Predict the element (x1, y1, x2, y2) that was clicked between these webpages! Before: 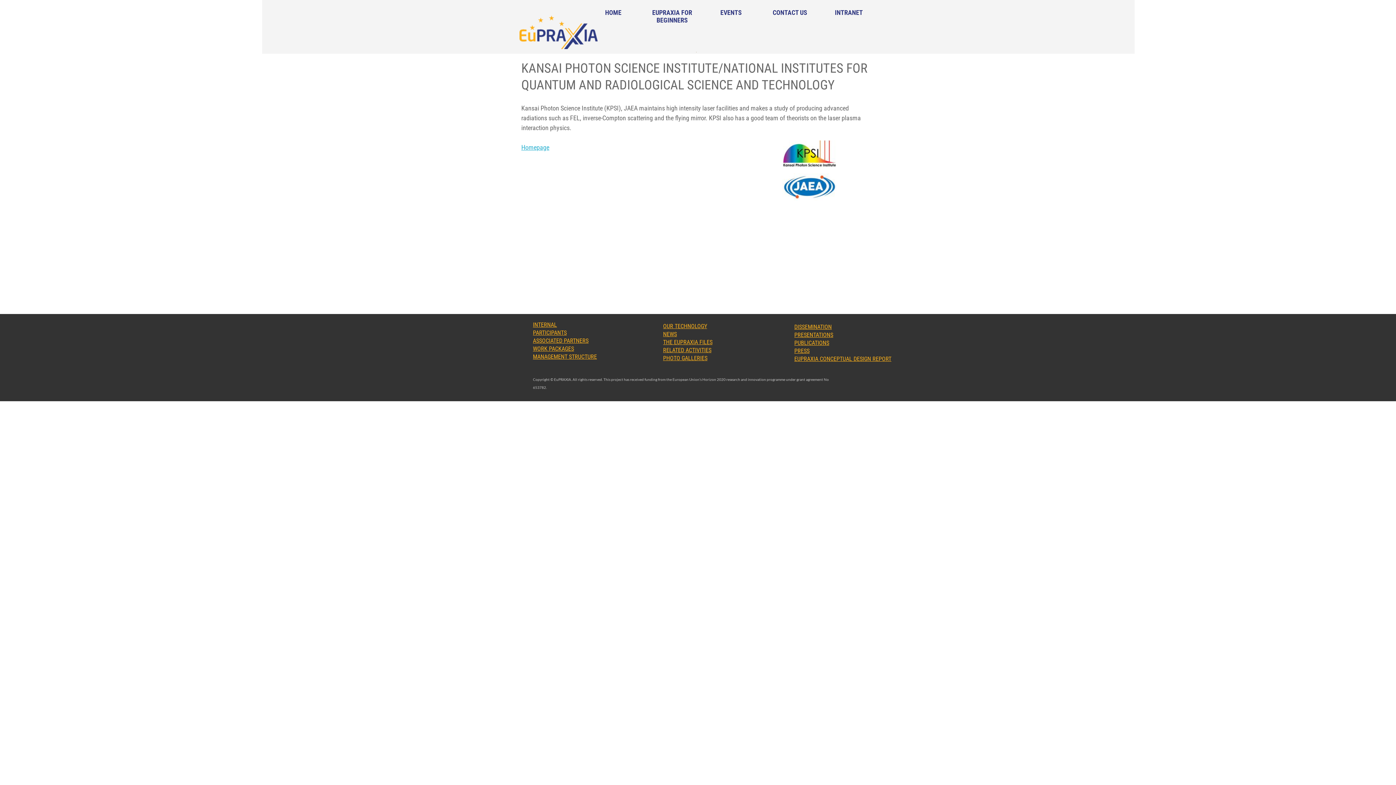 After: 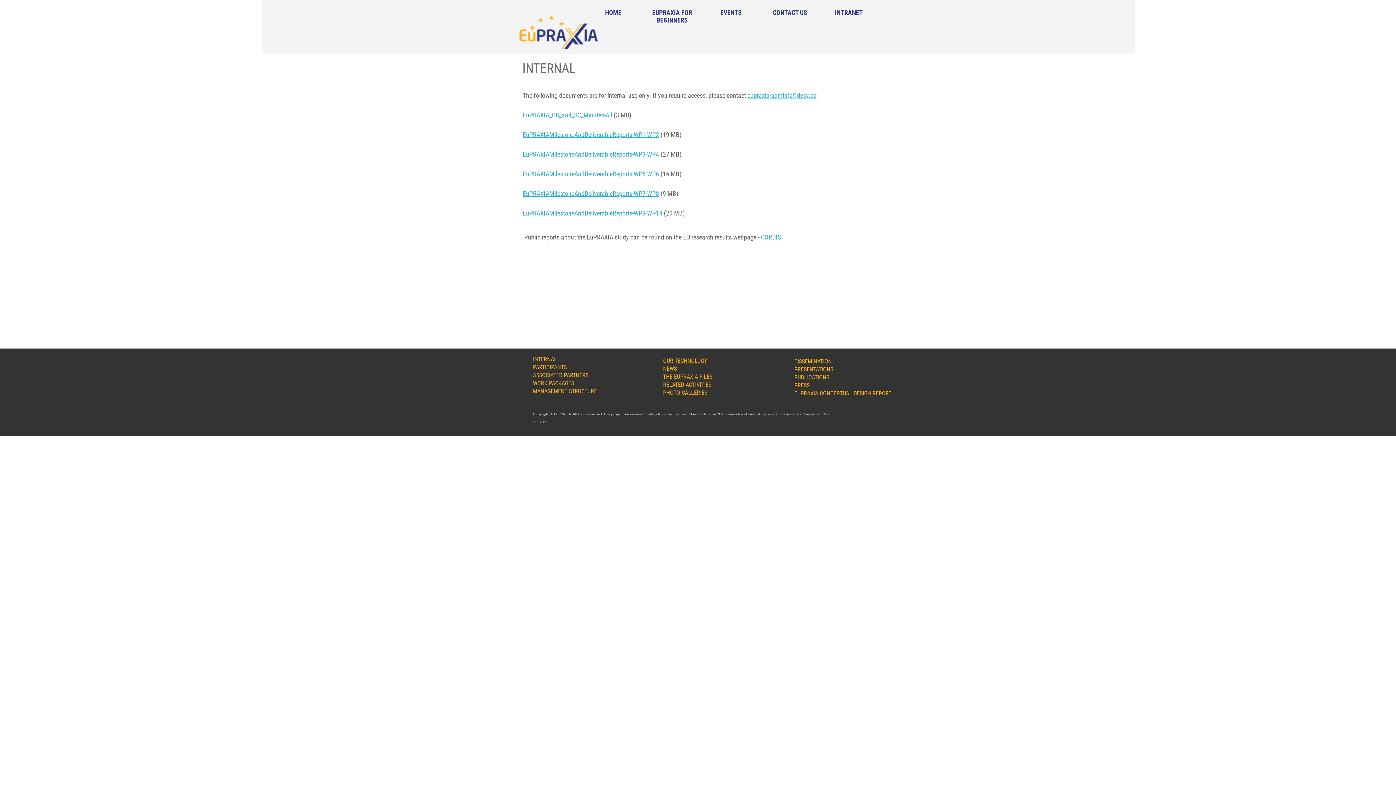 Action: bbox: (533, 321, 557, 328) label: INTERNAL